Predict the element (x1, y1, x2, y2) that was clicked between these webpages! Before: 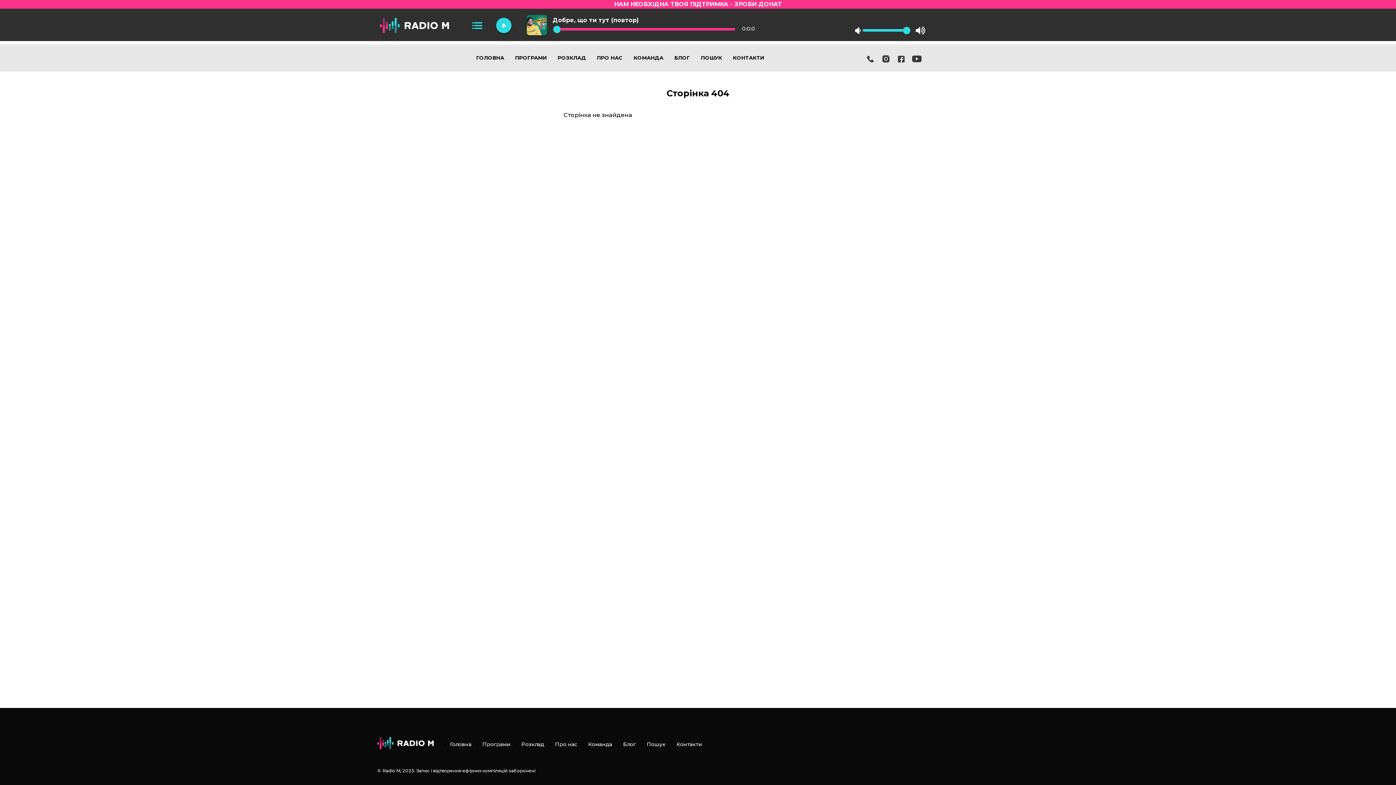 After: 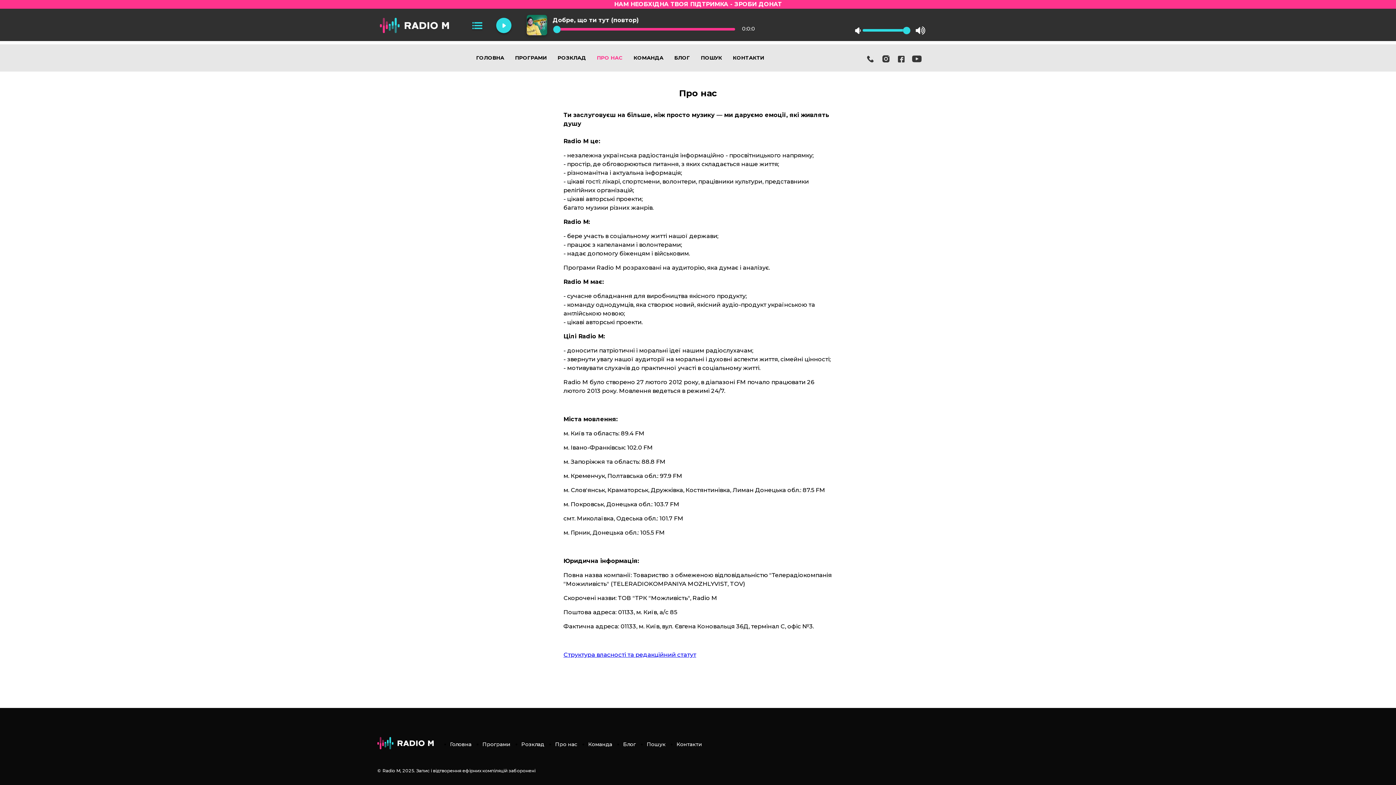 Action: label: ПРО НАС bbox: (597, 54, 622, 61)